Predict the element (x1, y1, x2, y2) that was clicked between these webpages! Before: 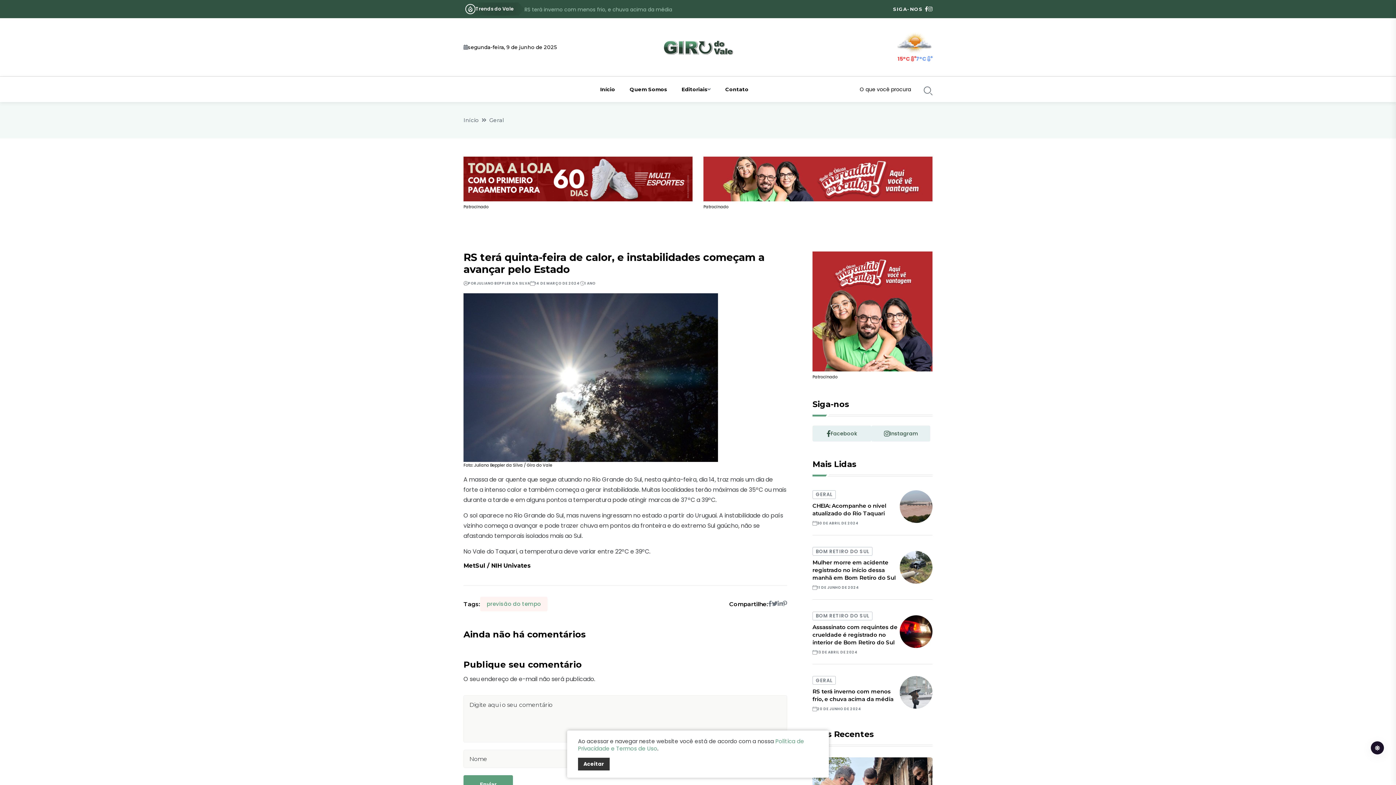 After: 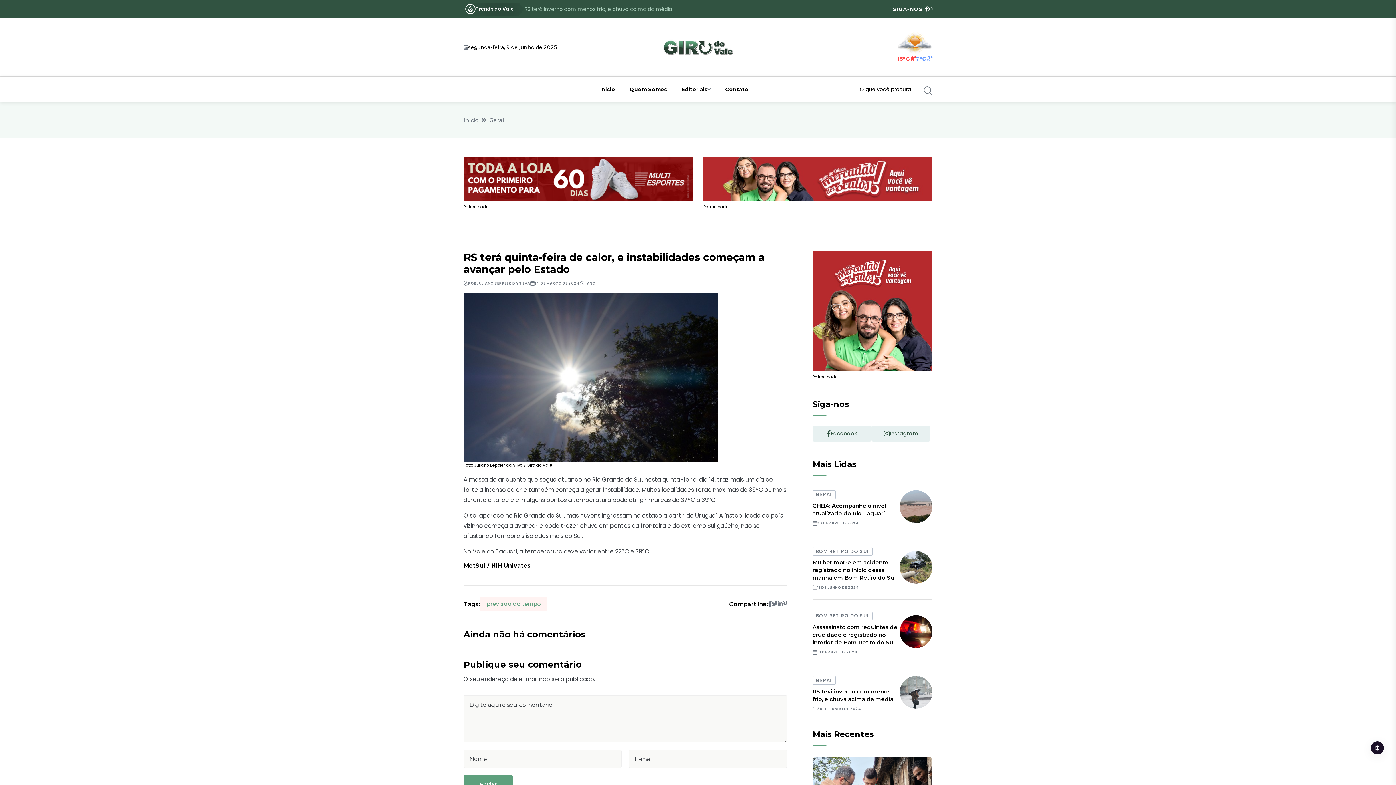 Action: bbox: (578, 758, 609, 770) label: Aceitar